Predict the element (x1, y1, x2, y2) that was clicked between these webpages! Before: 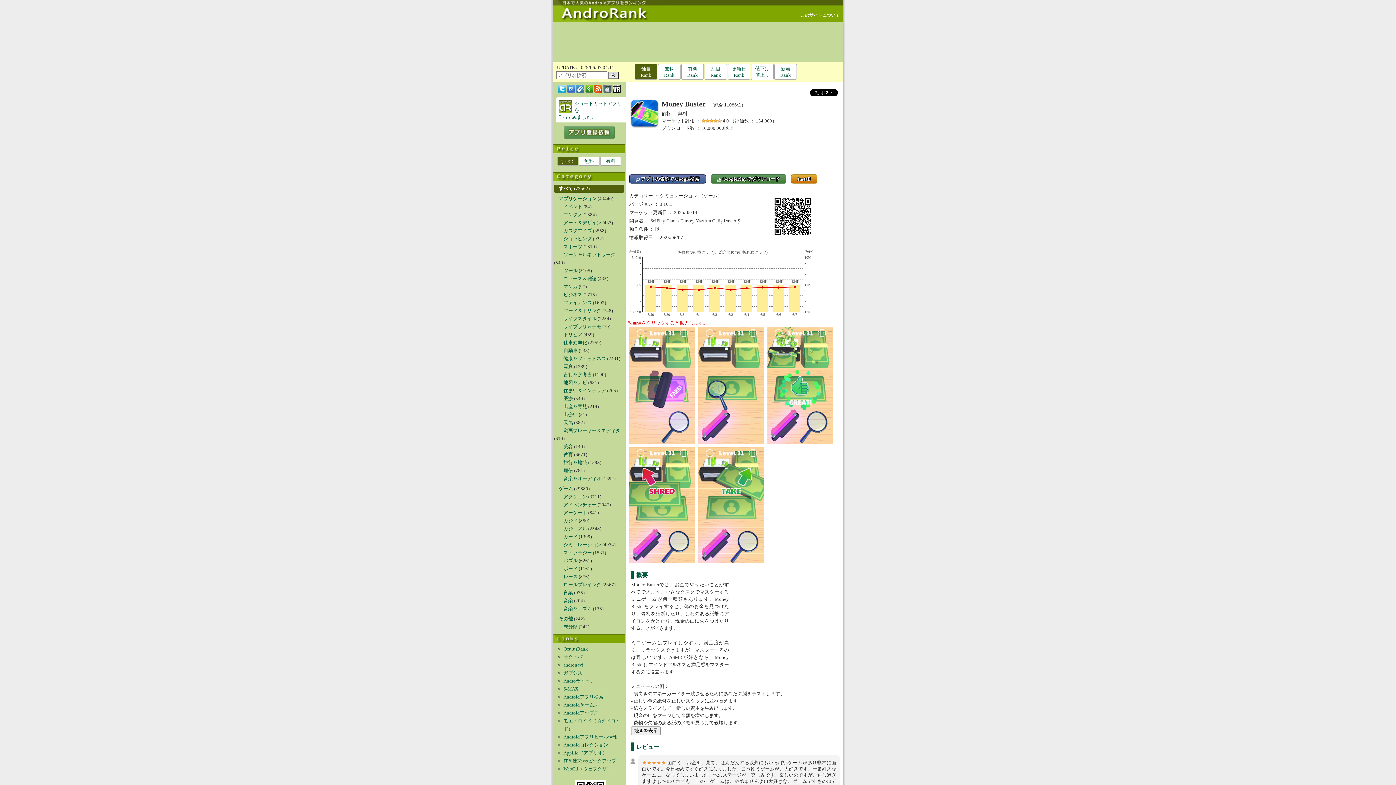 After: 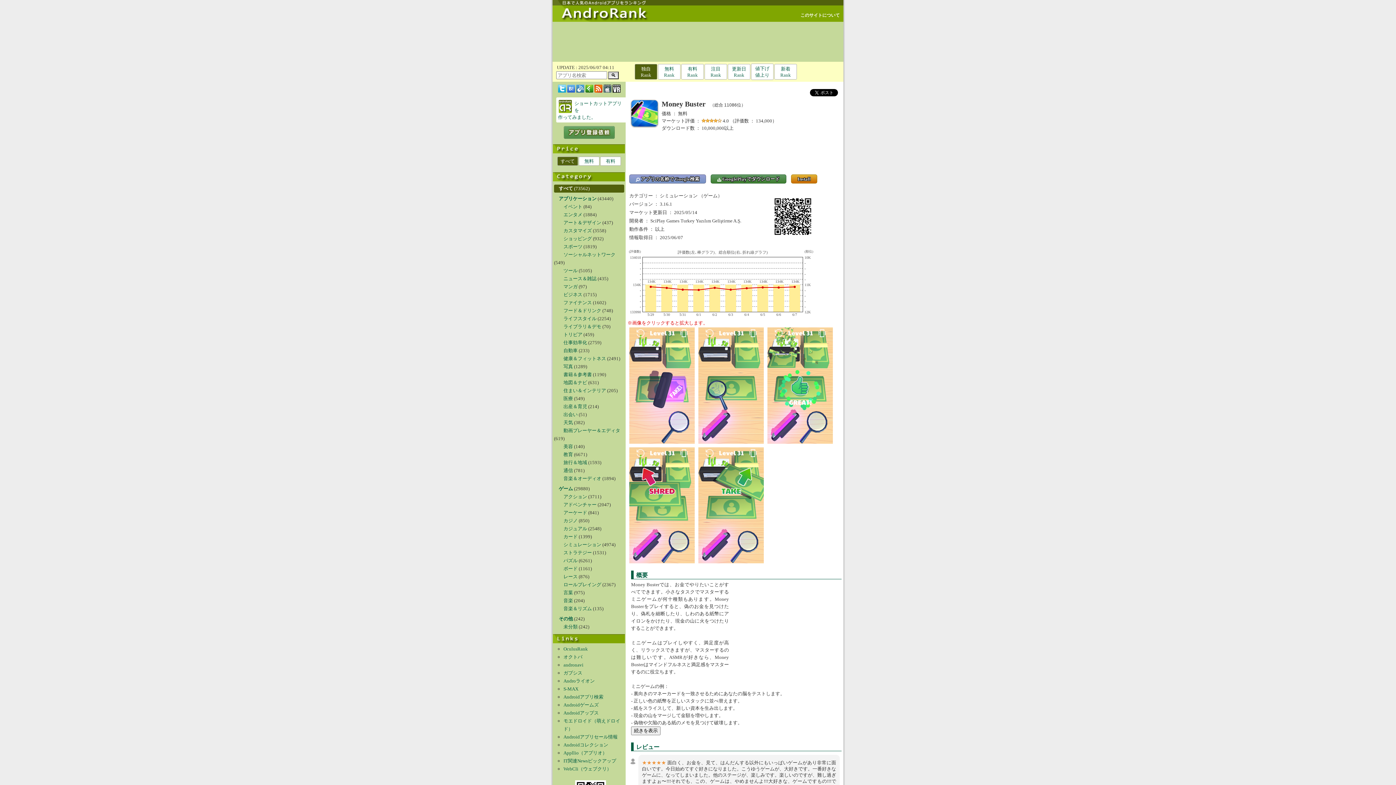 Action: label:  アプリの名称で Google検索 bbox: (629, 174, 706, 183)